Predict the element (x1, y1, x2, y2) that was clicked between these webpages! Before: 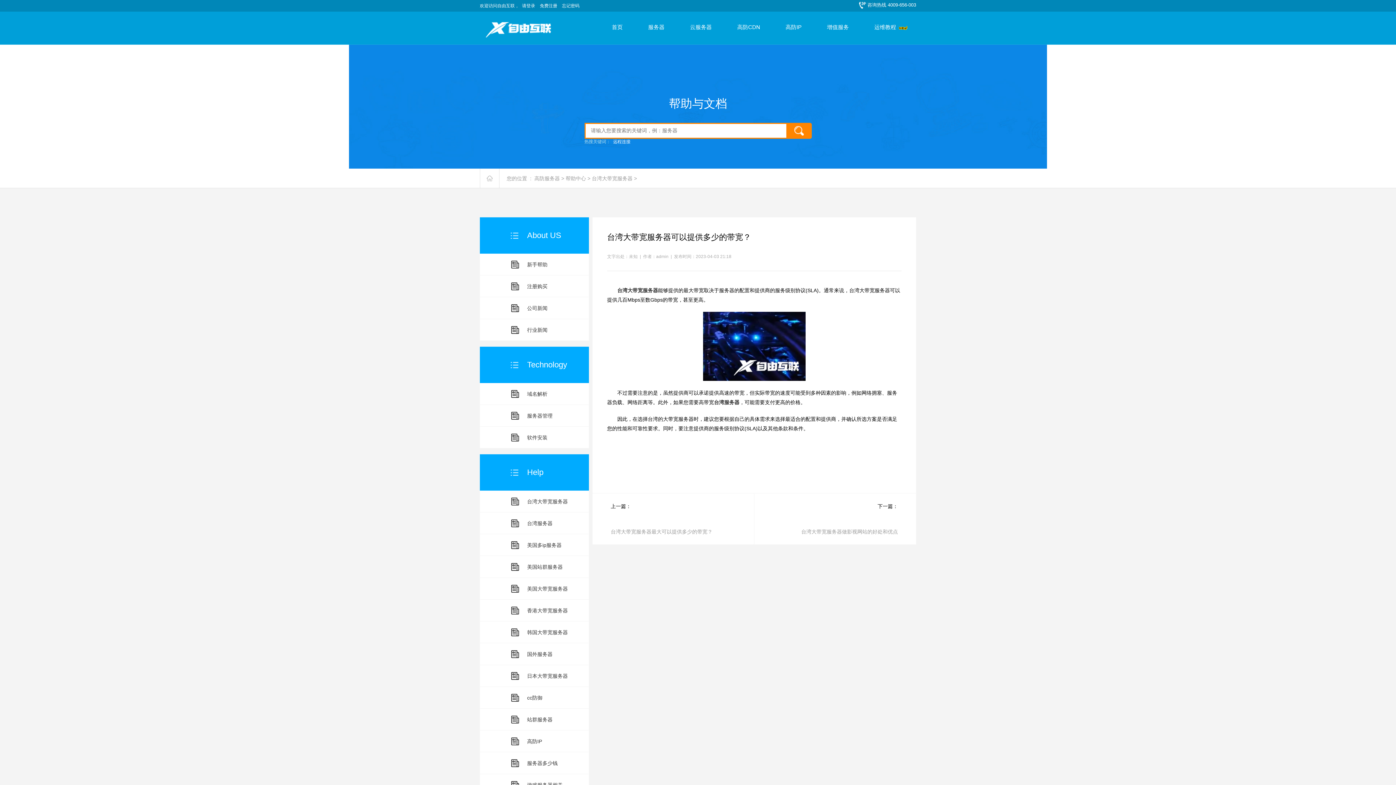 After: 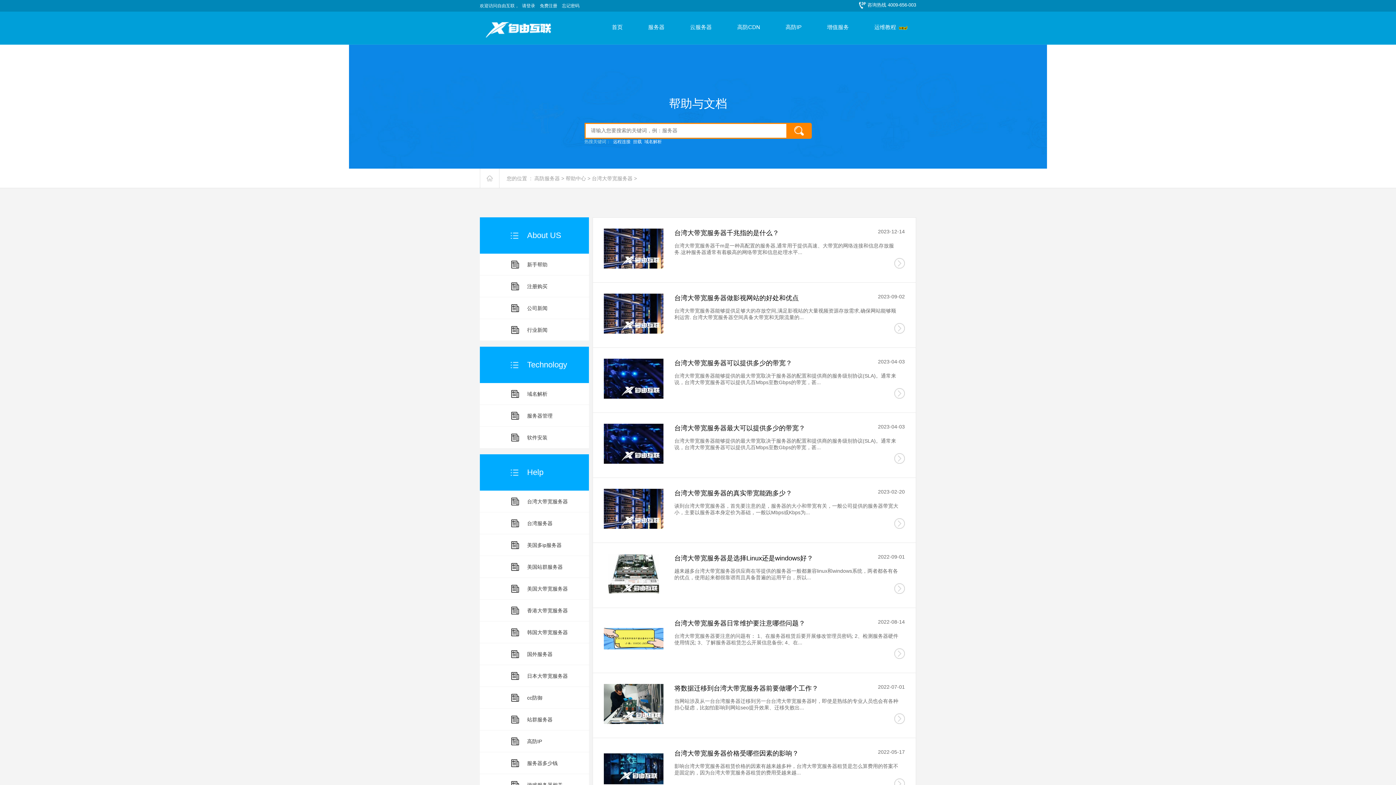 Action: label: 台湾大带宽服务器 bbox: (592, 175, 632, 181)